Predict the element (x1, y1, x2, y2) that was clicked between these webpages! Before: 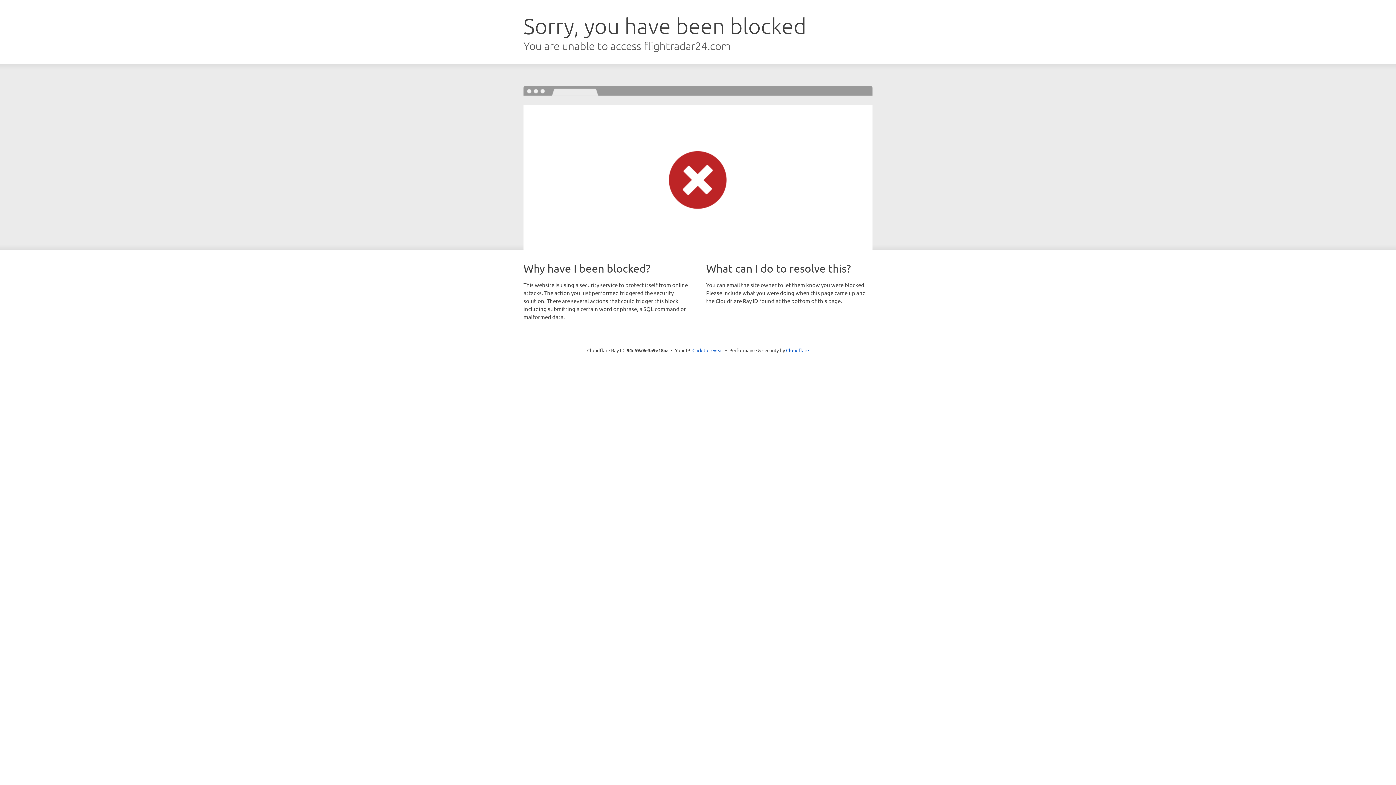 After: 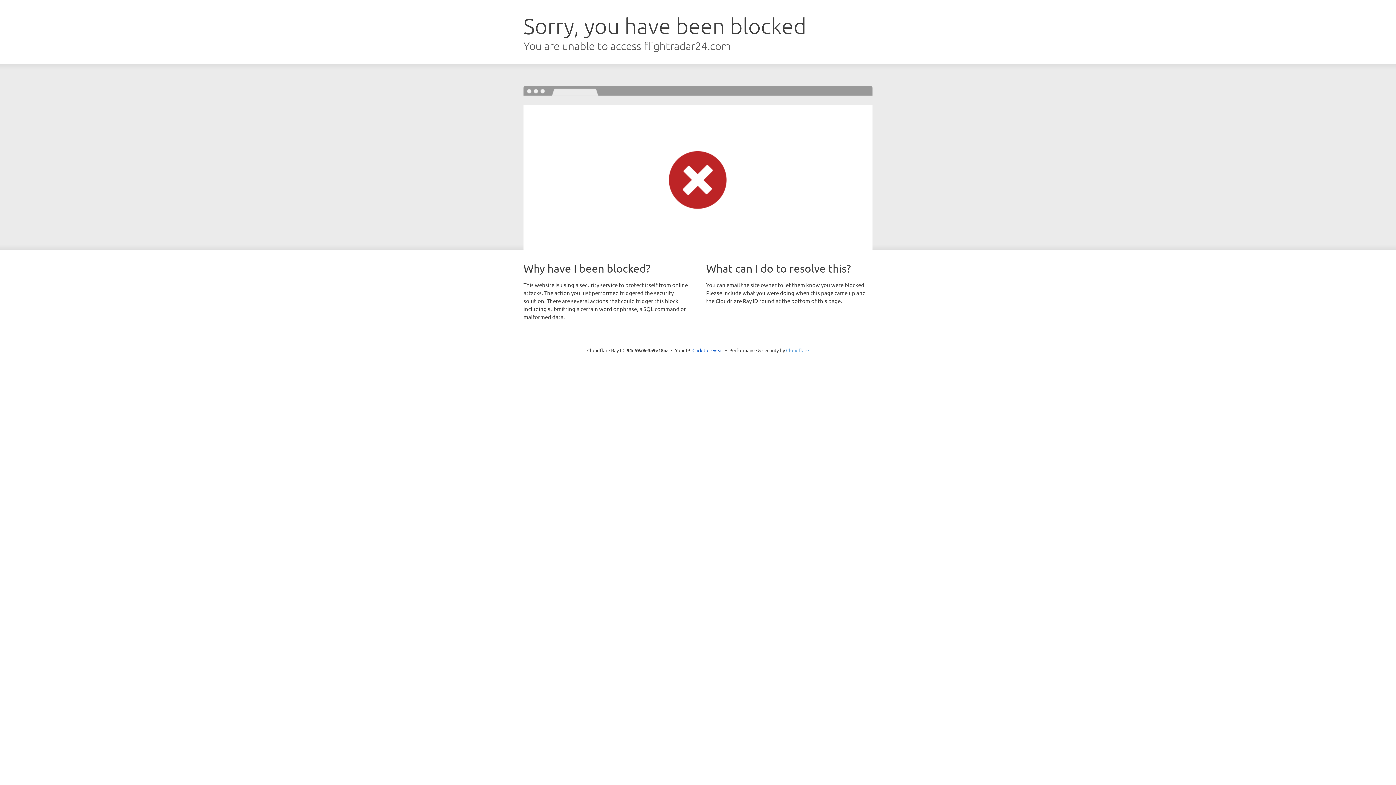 Action: bbox: (786, 347, 809, 353) label: Cloudflare